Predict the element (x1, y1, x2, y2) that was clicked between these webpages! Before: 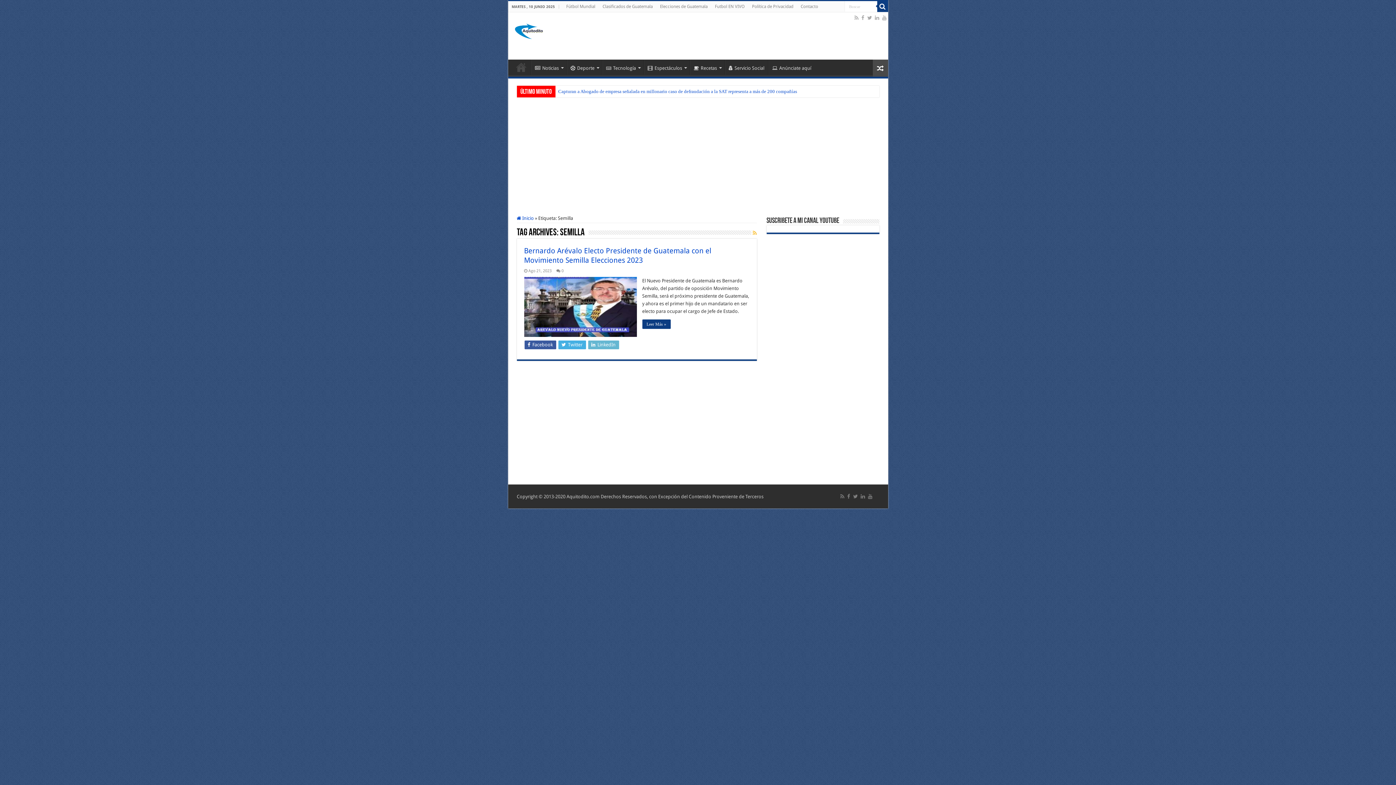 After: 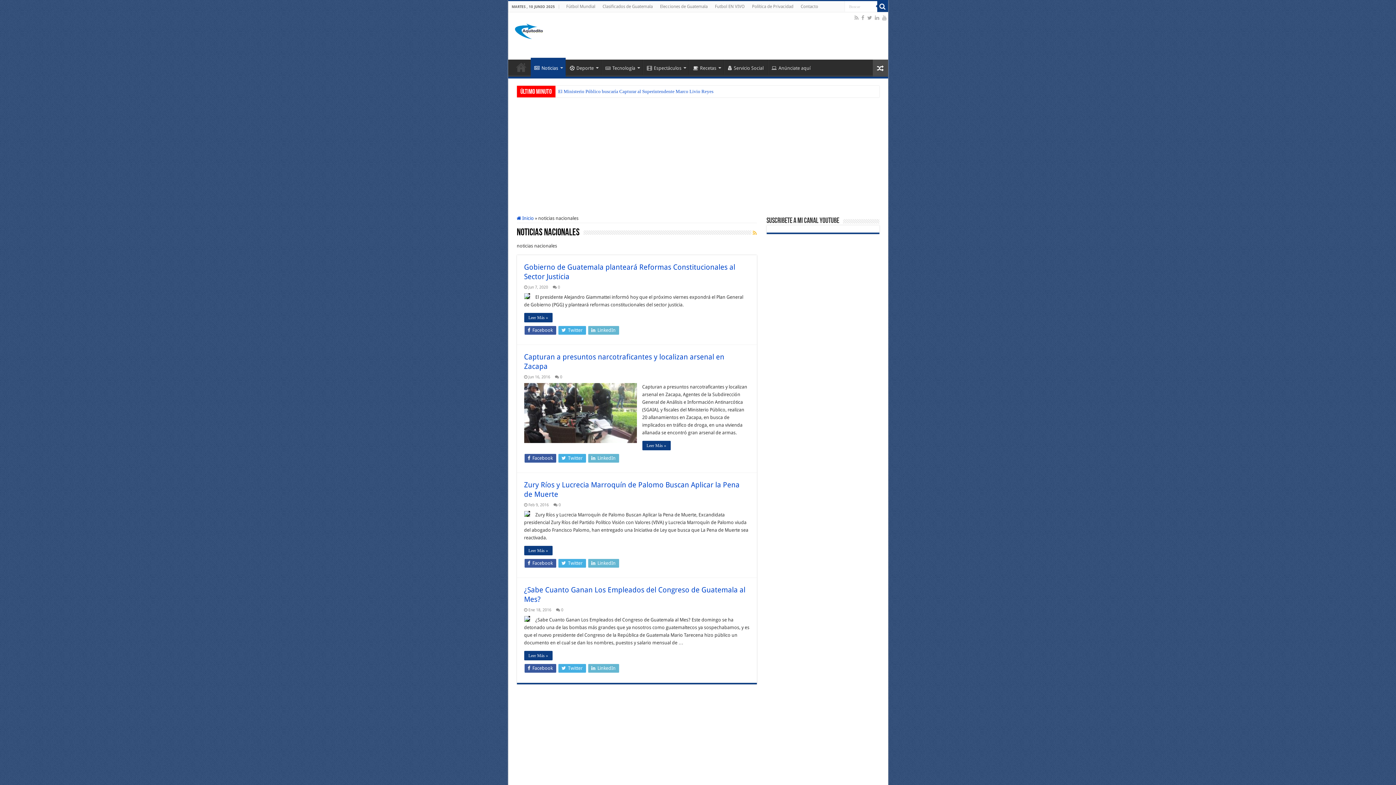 Action: bbox: (531, 59, 566, 74) label: Noticias